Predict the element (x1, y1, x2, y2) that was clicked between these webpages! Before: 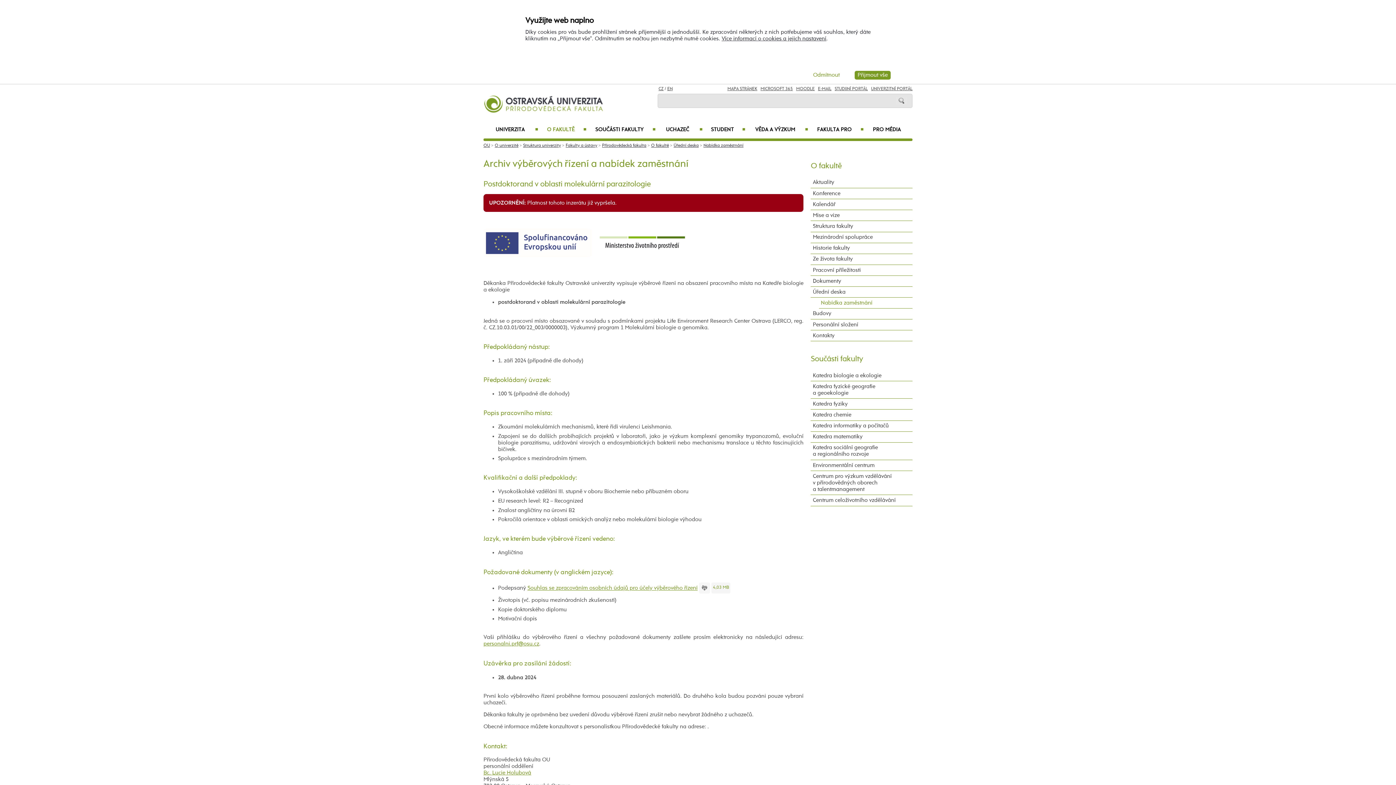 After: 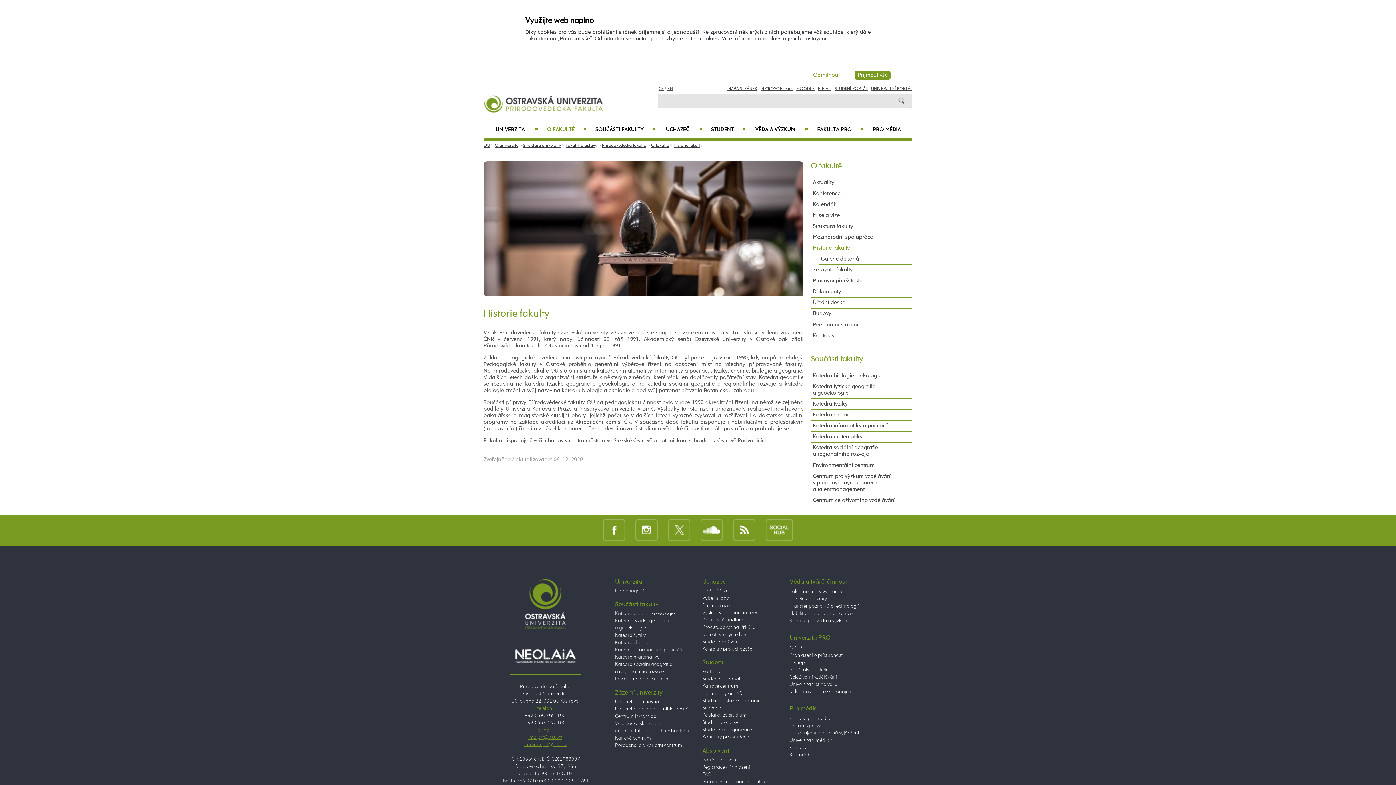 Action: bbox: (811, 243, 912, 254) label: Historie fakulty